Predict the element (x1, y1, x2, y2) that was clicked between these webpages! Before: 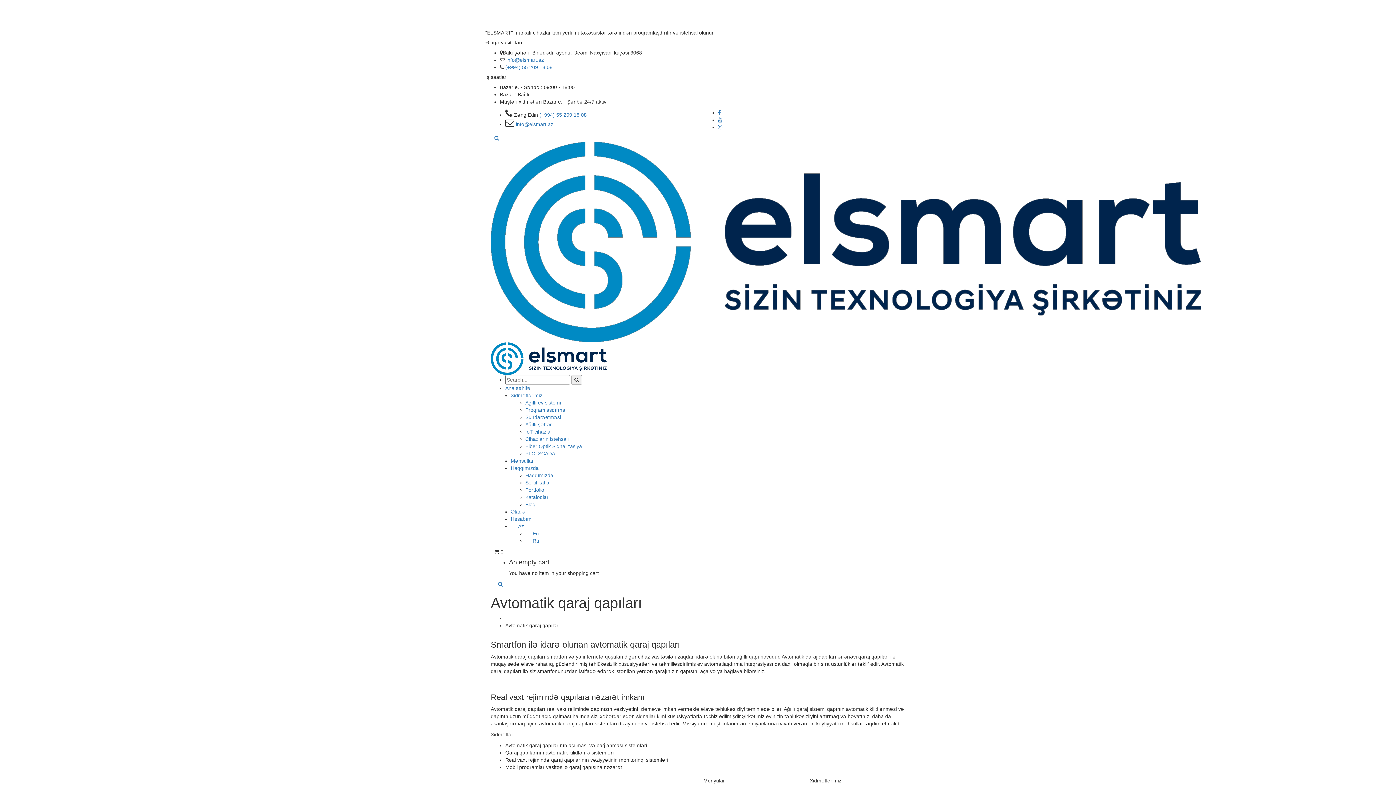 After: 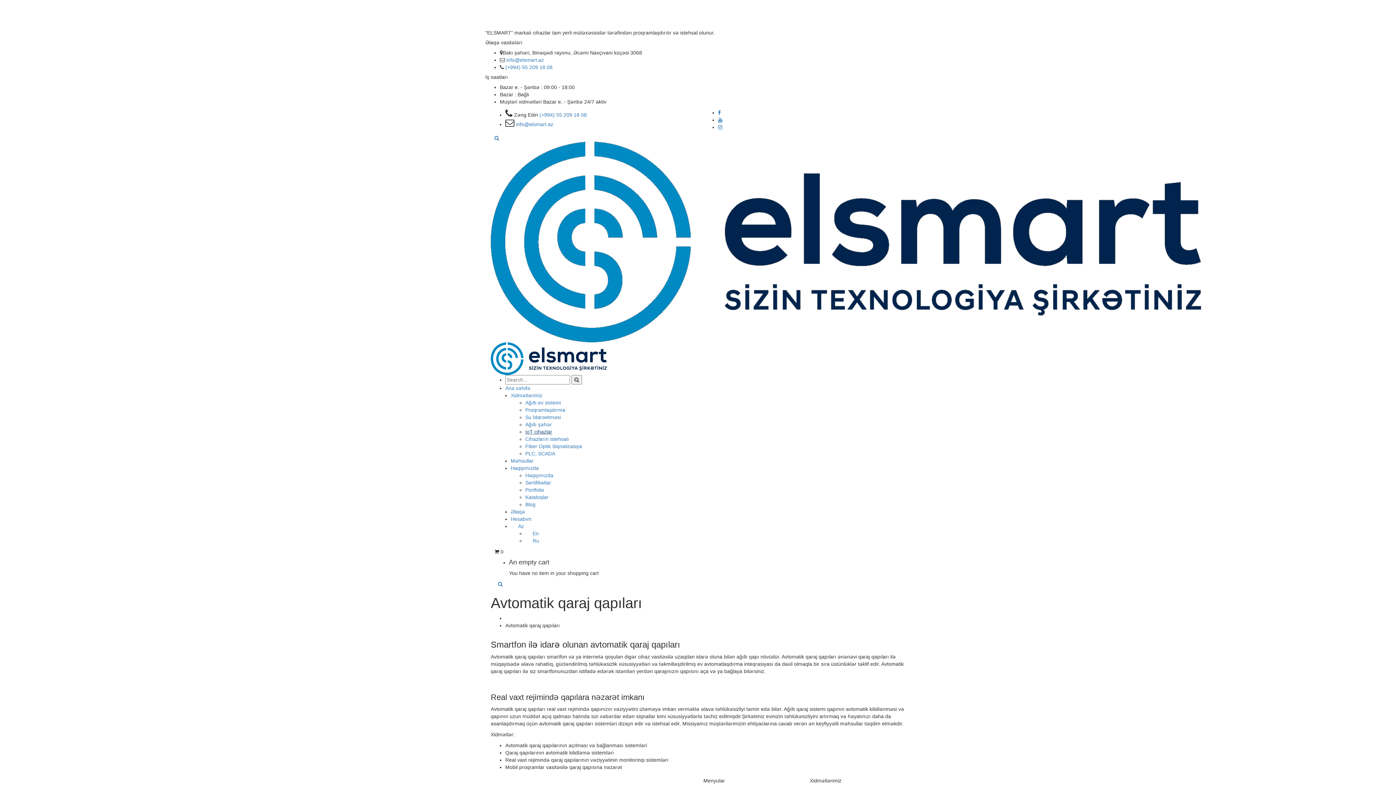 Action: label: IoT cihazlar bbox: (525, 429, 552, 434)